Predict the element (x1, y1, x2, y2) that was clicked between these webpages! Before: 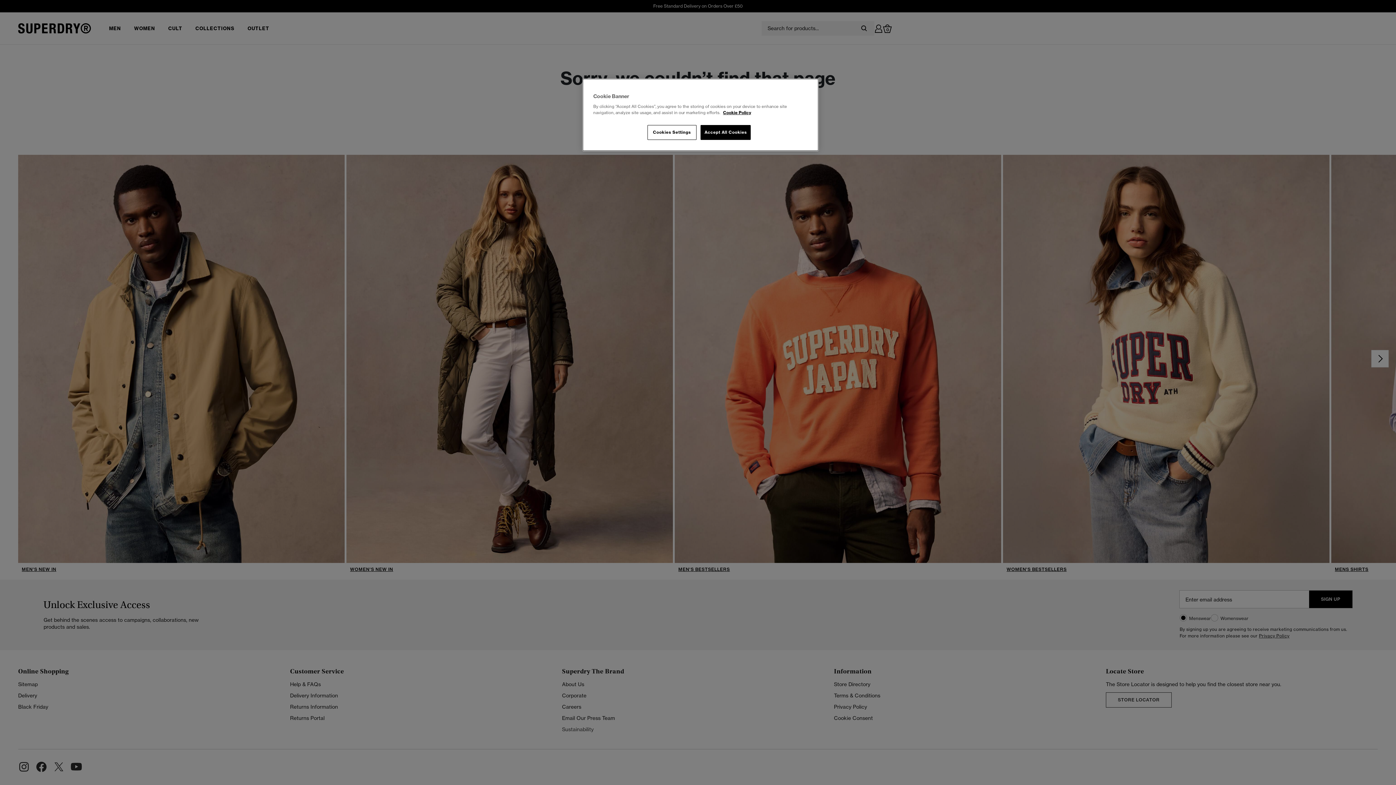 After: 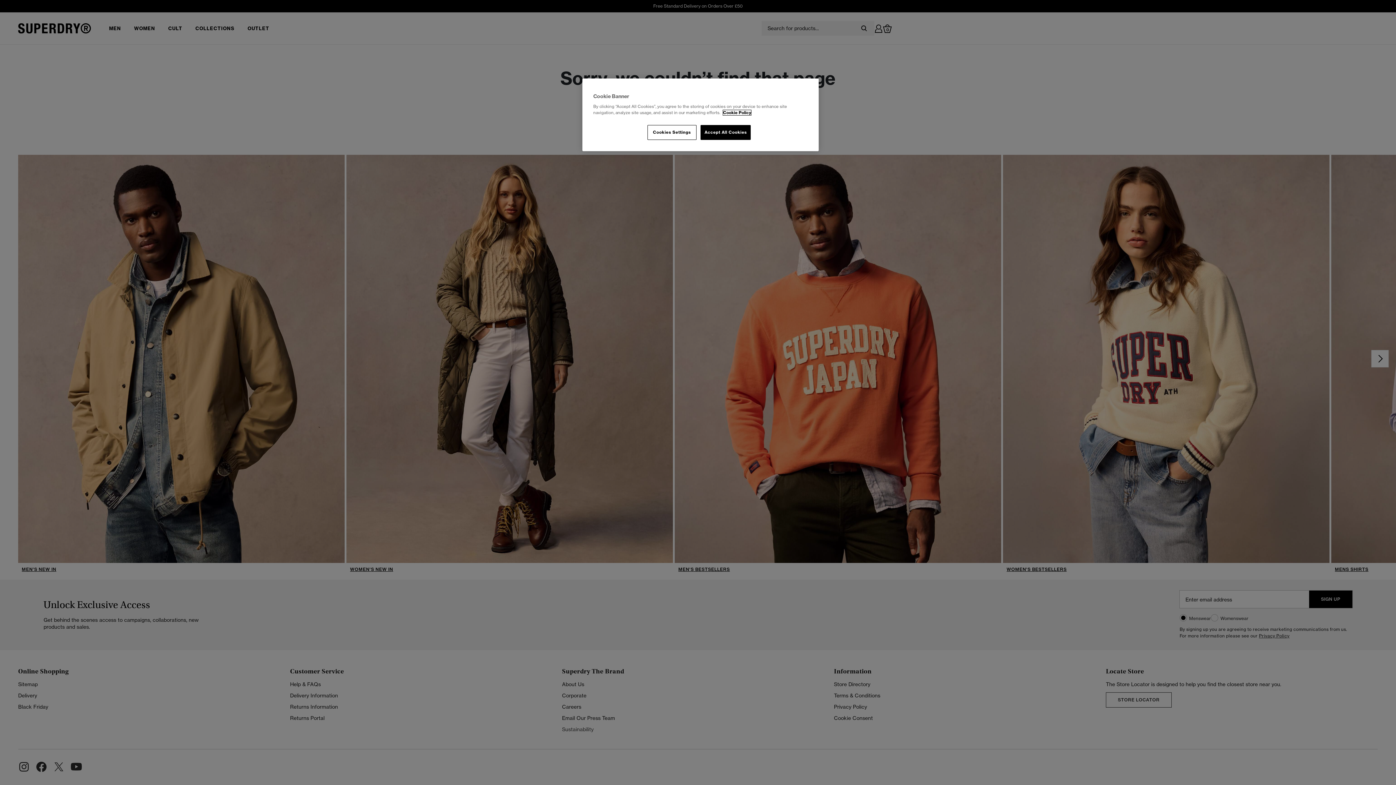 Action: label: More information about your privacy, opens in a new tab bbox: (723, 110, 751, 115)